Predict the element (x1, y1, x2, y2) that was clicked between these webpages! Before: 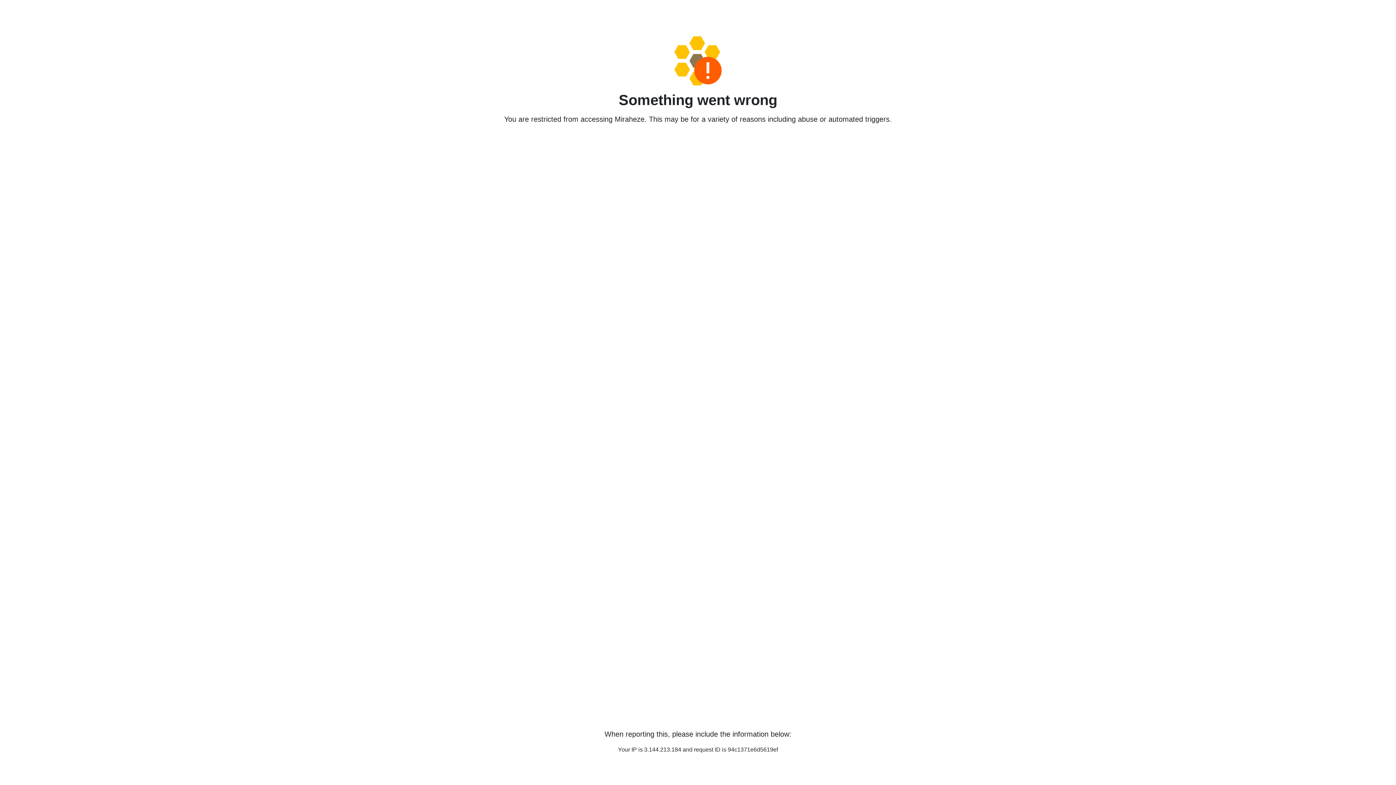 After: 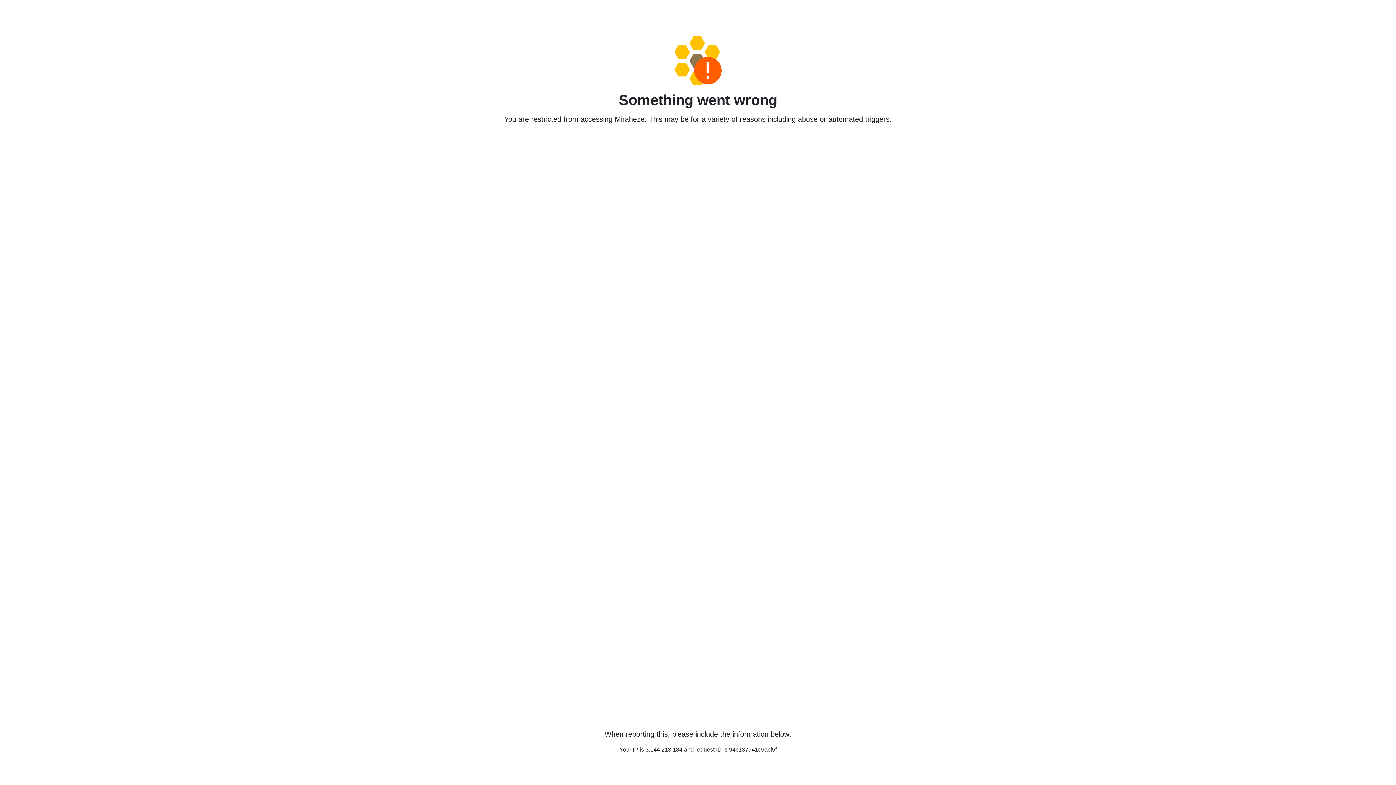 Action: bbox: (458, 36, 938, 85)